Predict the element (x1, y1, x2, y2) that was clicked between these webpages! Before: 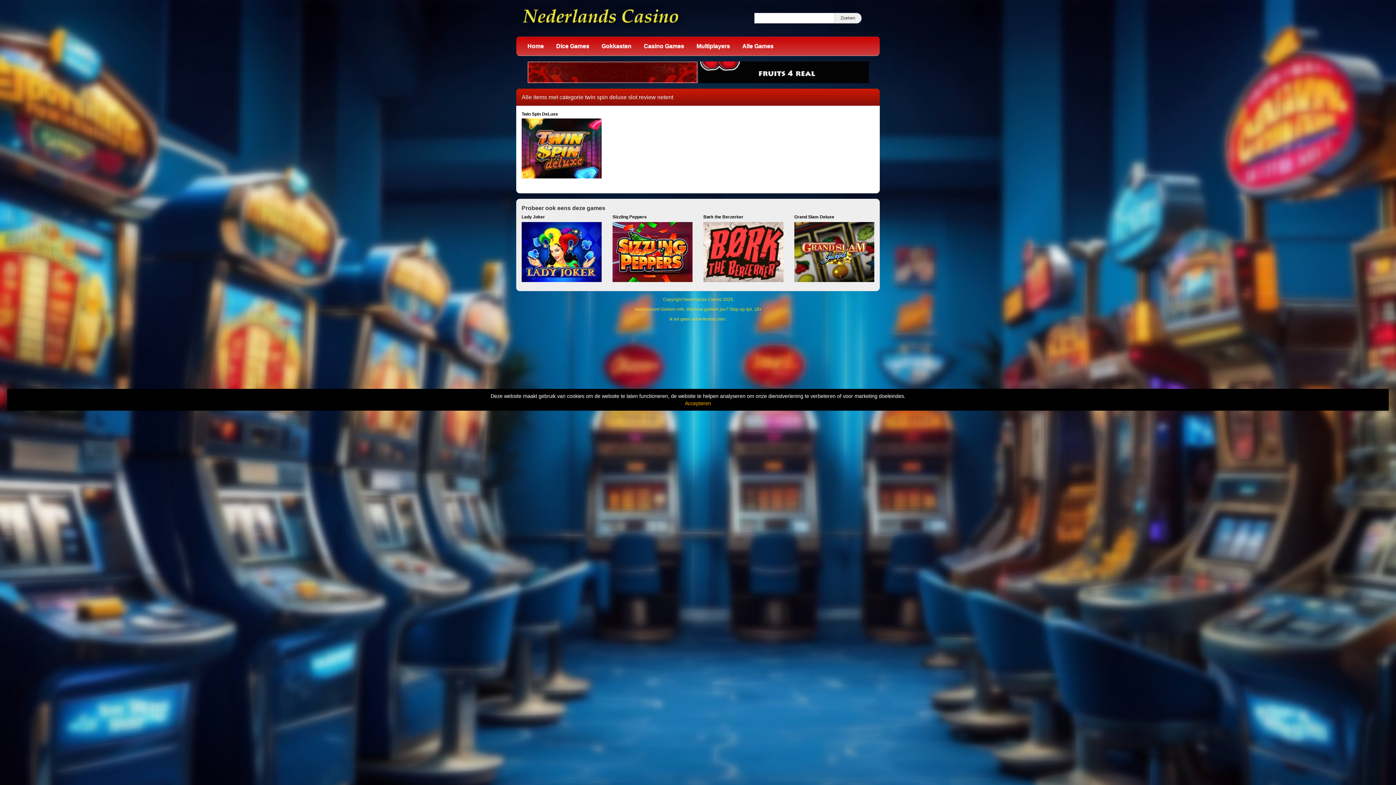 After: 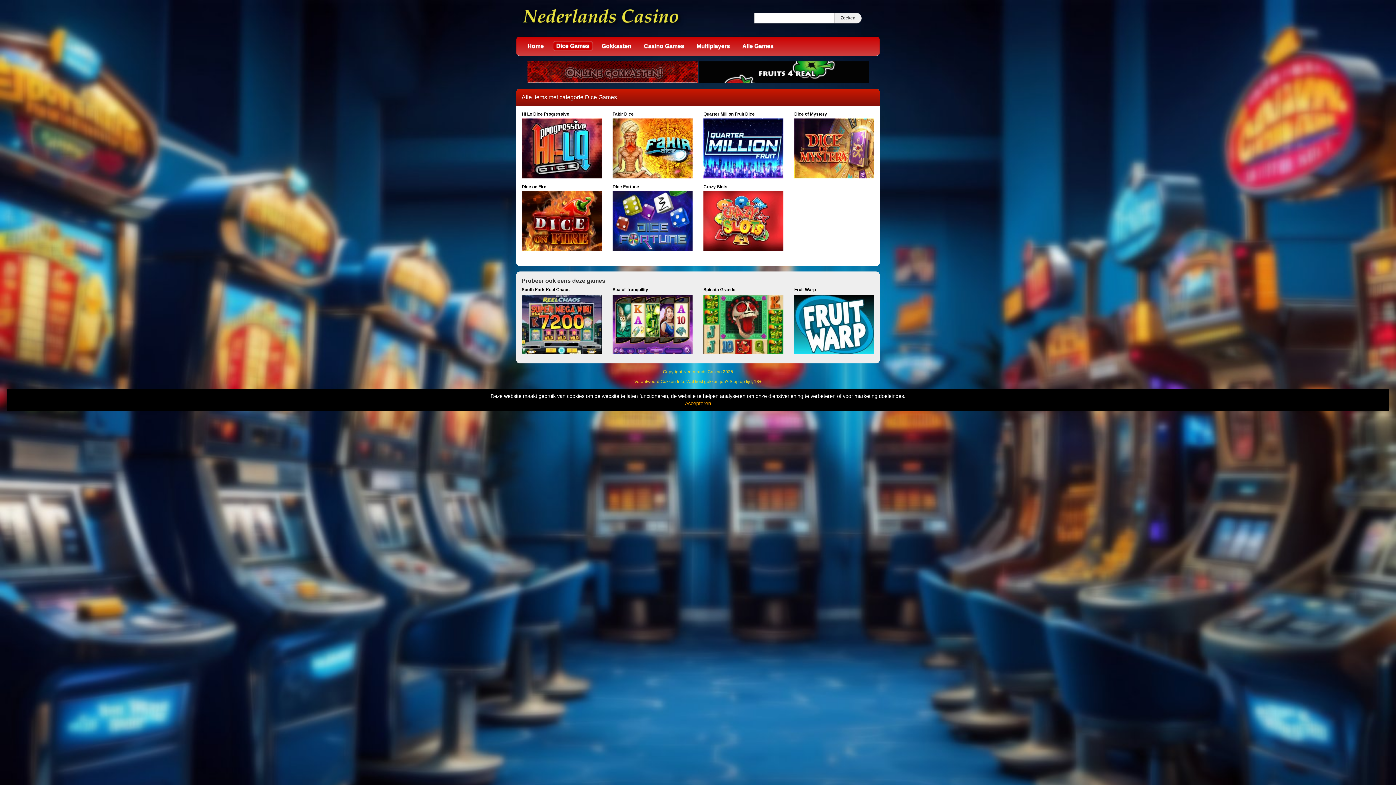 Action: bbox: (552, 41, 593, 50) label: Dice Games